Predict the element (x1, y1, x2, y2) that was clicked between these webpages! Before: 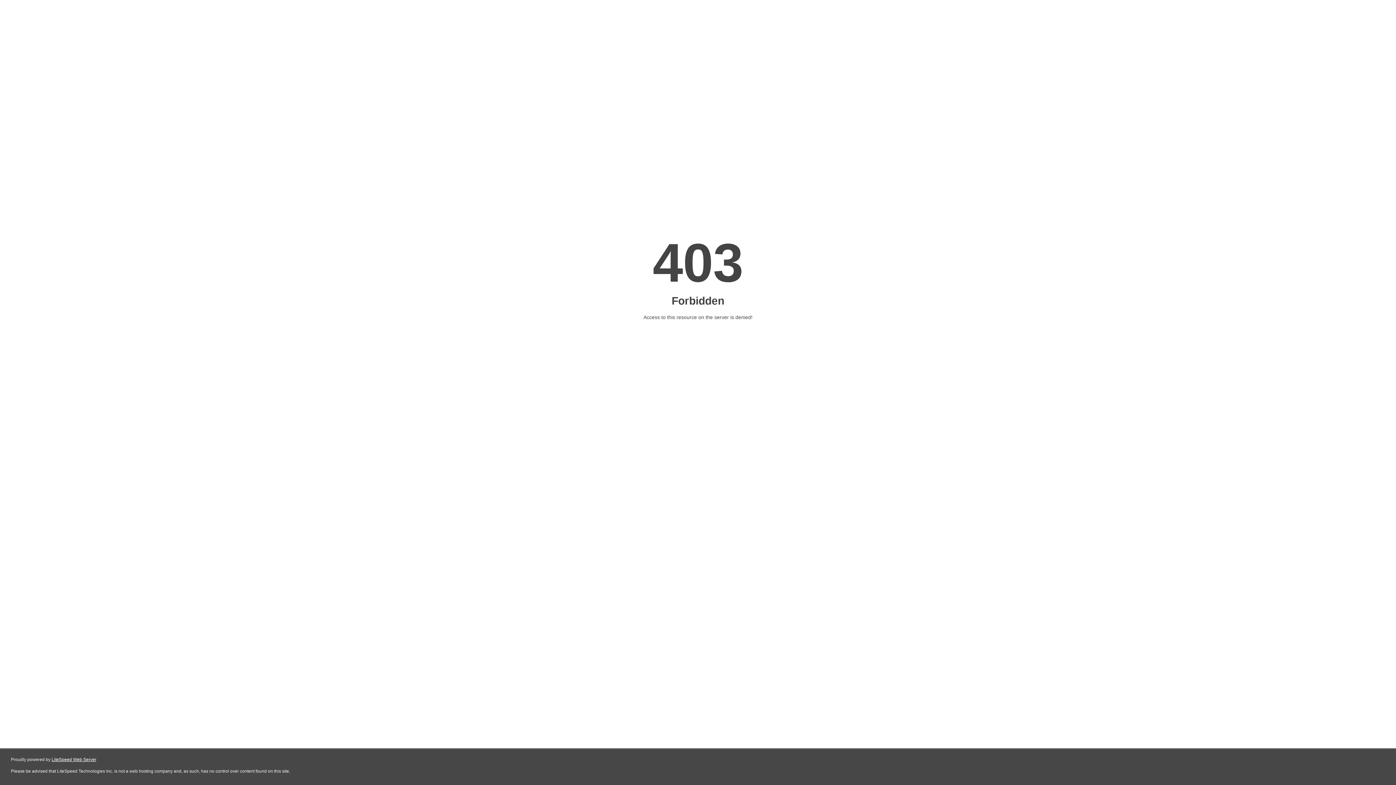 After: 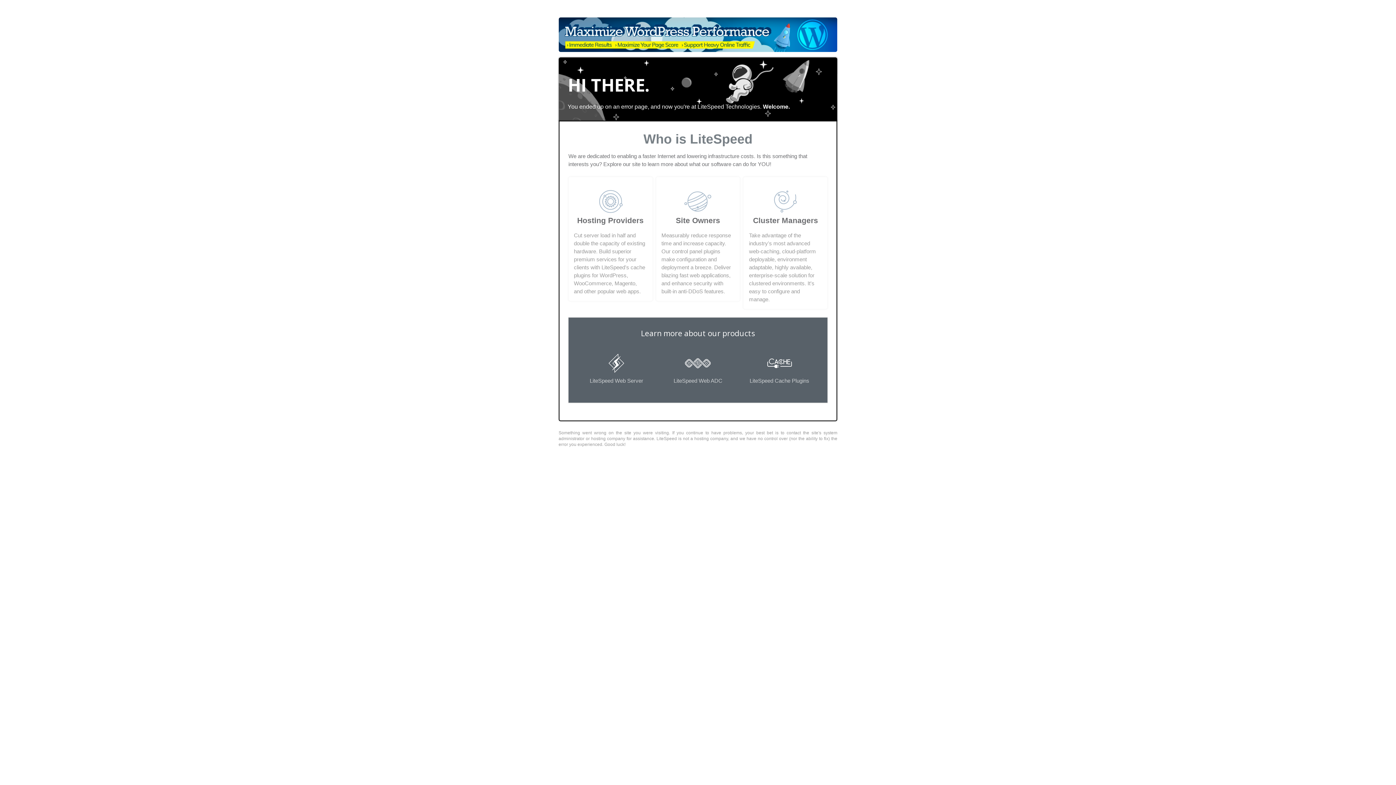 Action: label: LiteSpeed Web Server bbox: (51, 757, 96, 762)